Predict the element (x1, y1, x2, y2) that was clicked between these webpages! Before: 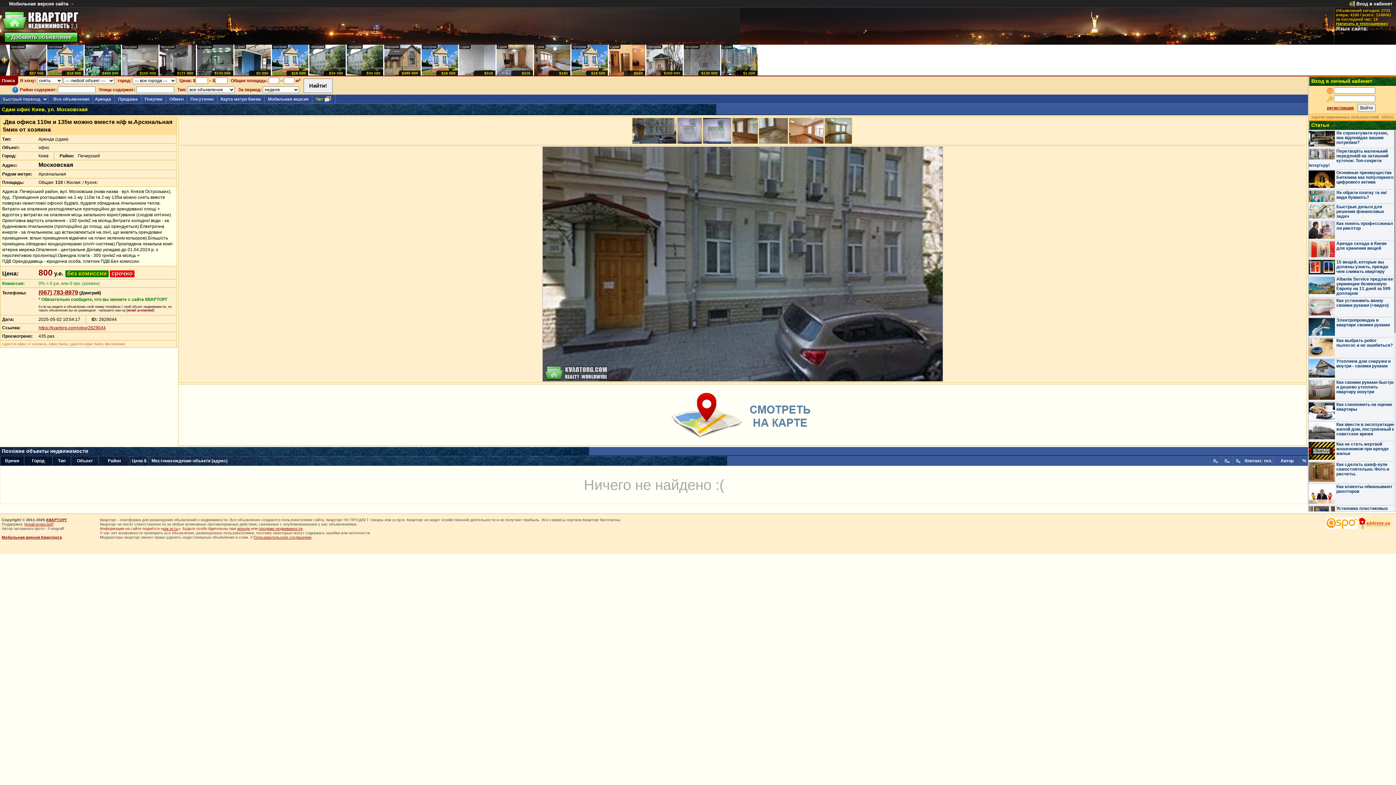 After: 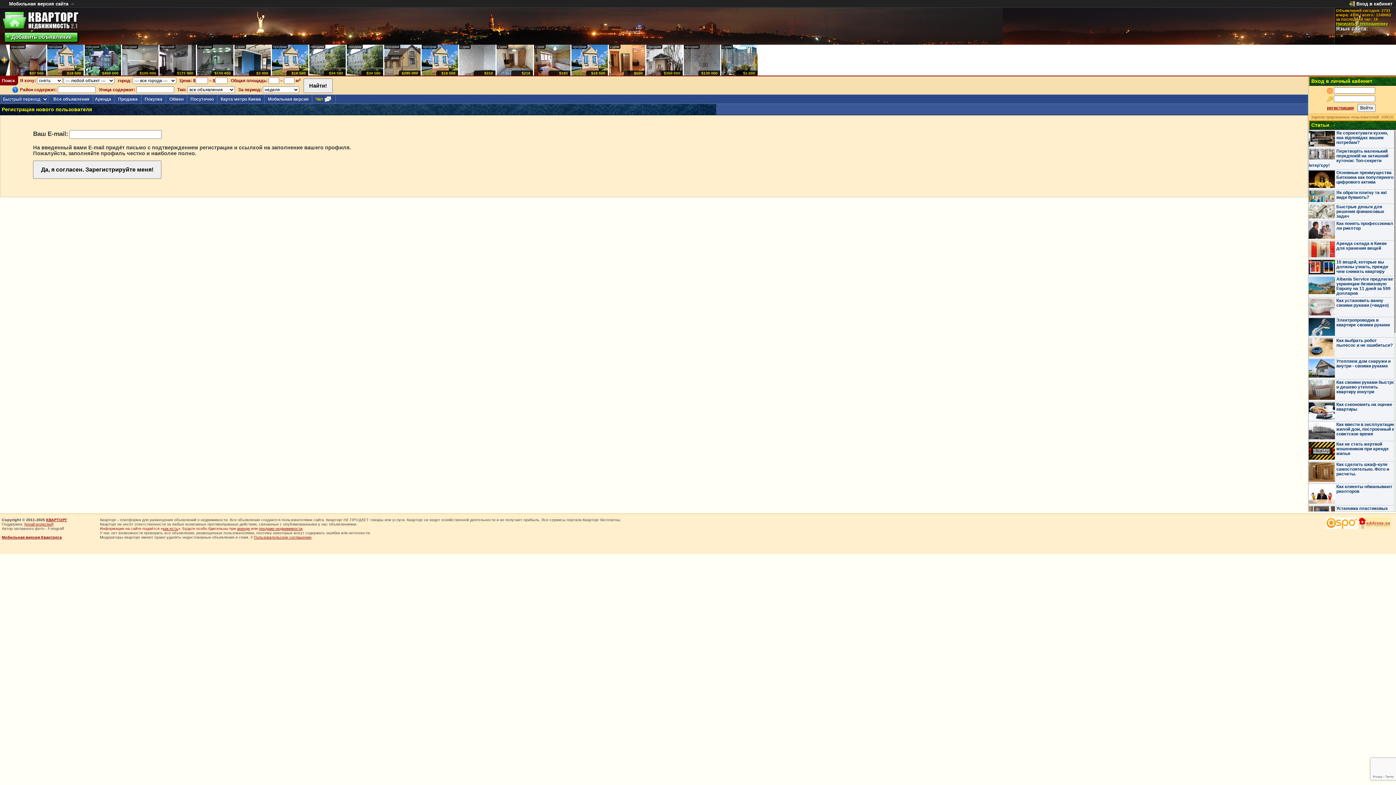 Action: label: регистрация bbox: (1327, 105, 1354, 110)